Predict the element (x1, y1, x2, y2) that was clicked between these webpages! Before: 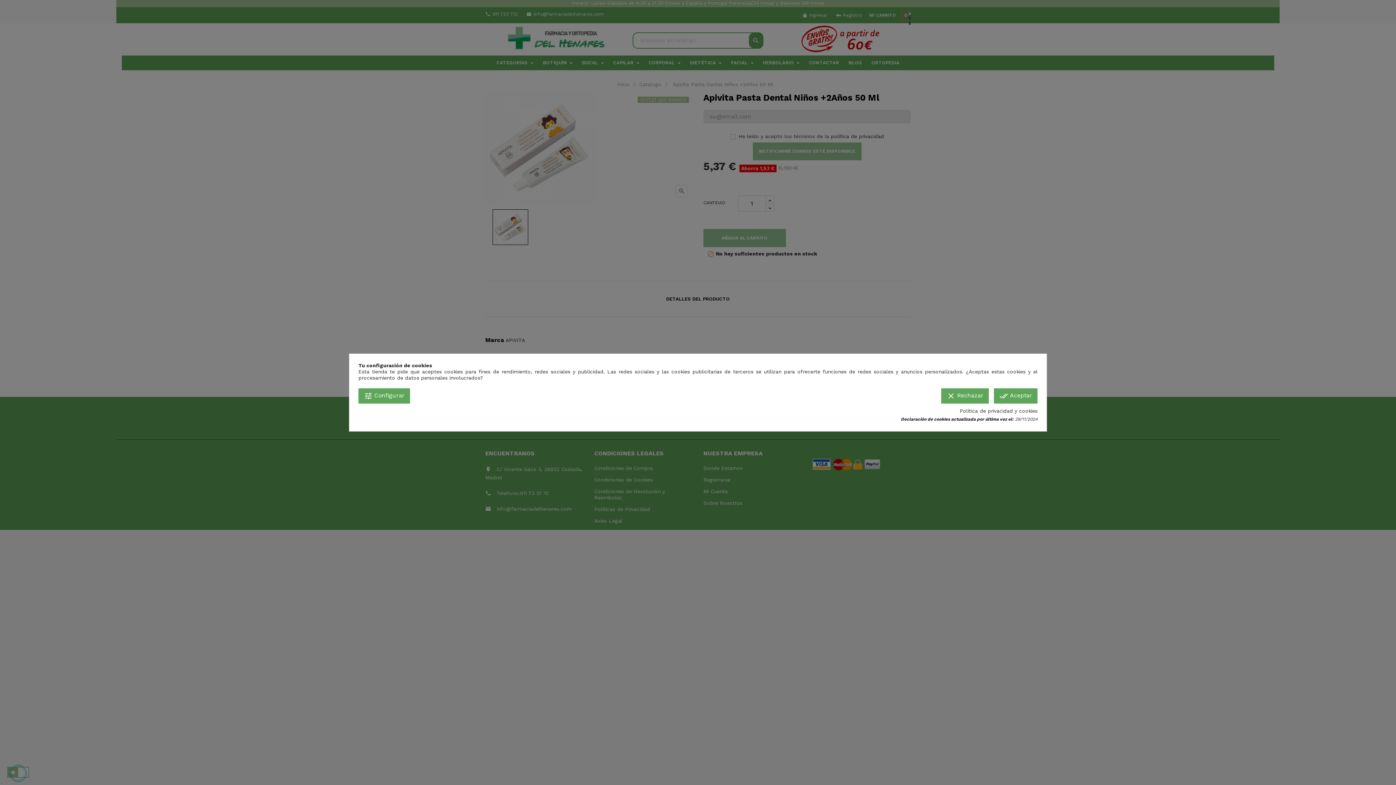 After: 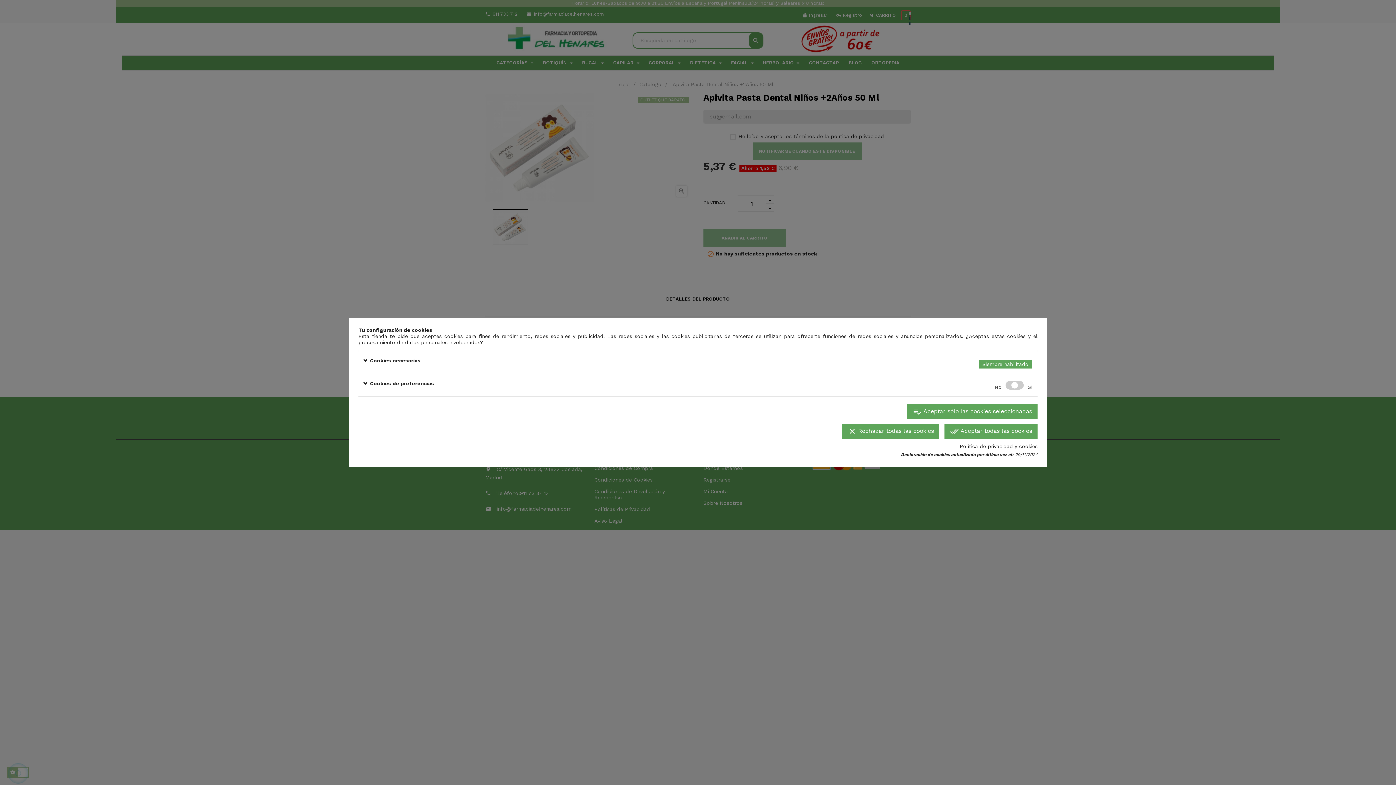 Action: bbox: (358, 388, 410, 403) label: tune Configurar